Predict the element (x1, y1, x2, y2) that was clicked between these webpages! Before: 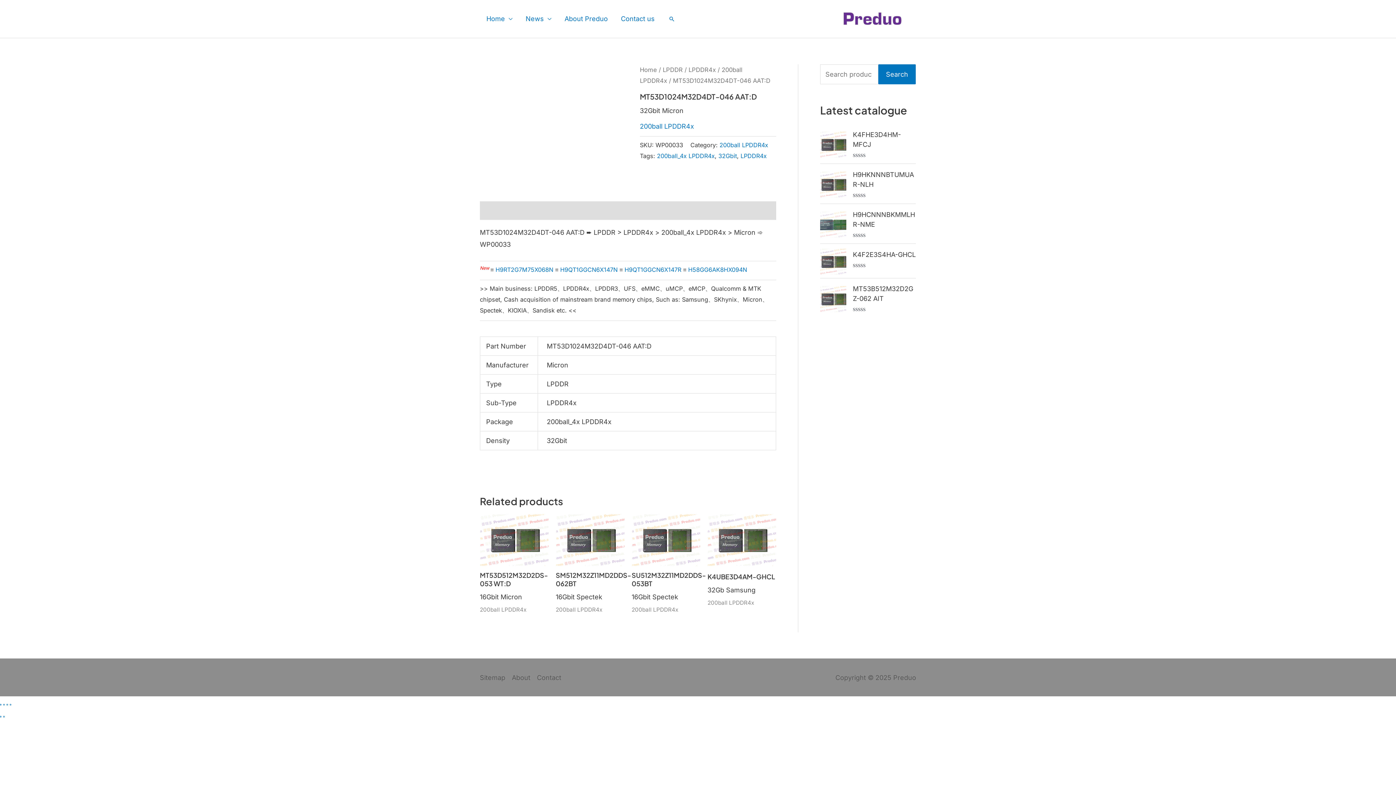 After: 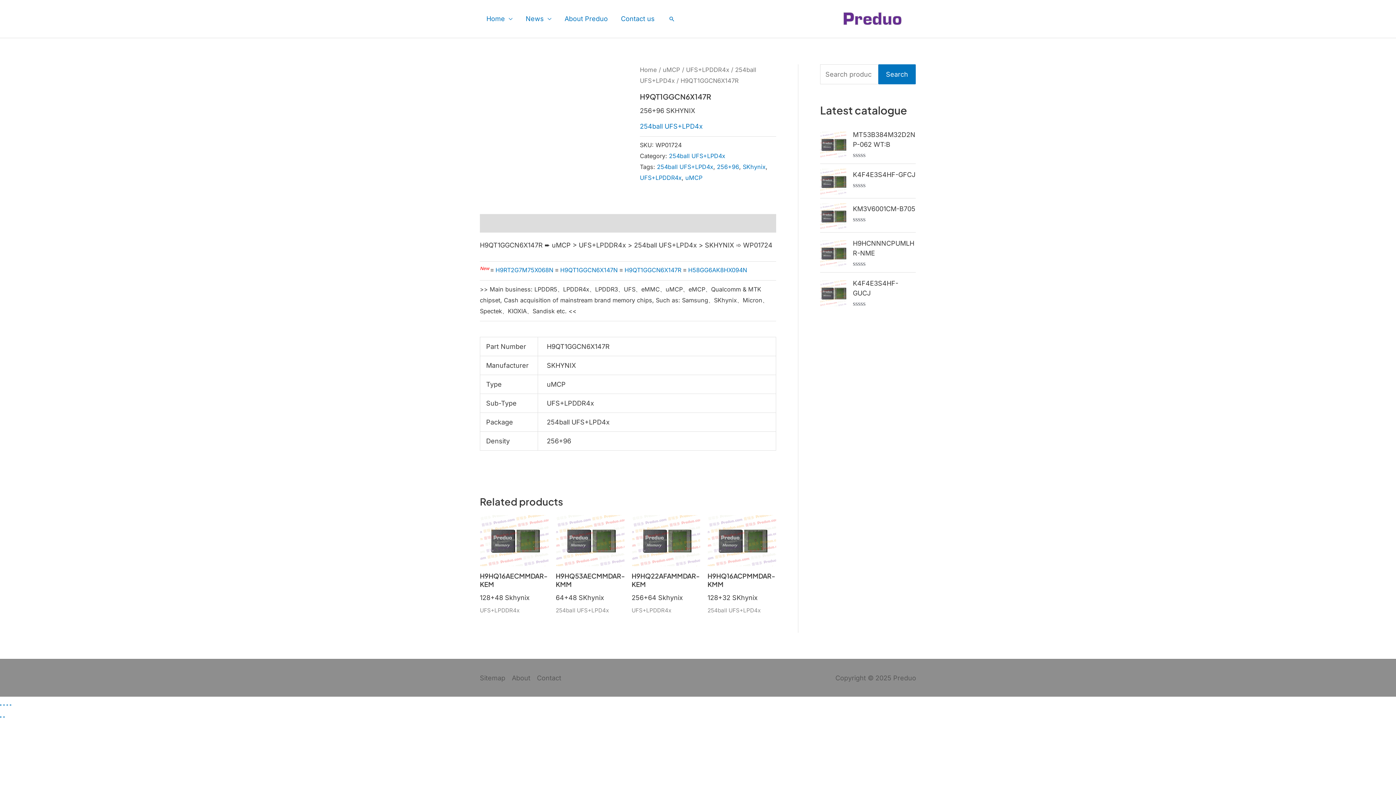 Action: bbox: (624, 266, 681, 273) label: H9QT1GGCN6X147R